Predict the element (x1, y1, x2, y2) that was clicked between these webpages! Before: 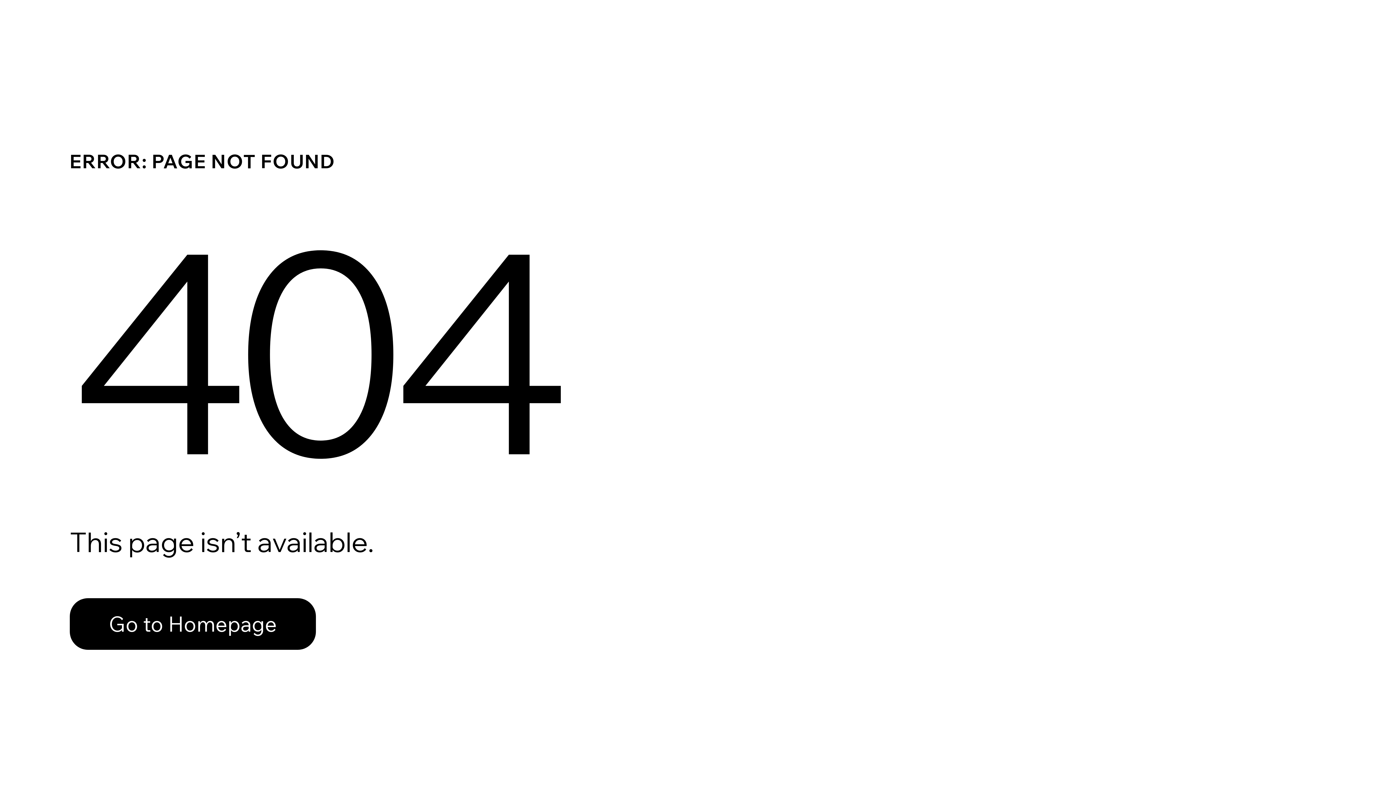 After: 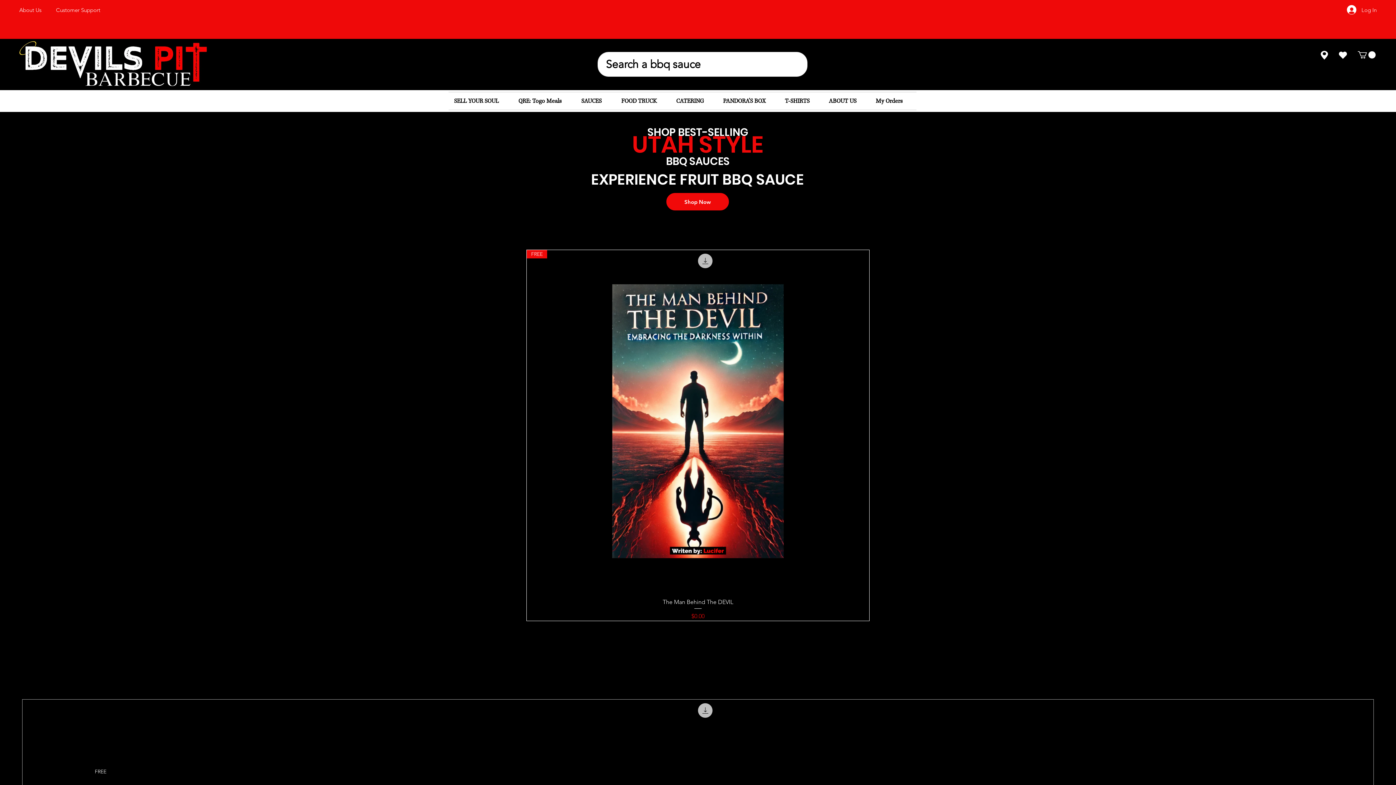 Action: label: Go to Homepage bbox: (69, 582, 768, 659)